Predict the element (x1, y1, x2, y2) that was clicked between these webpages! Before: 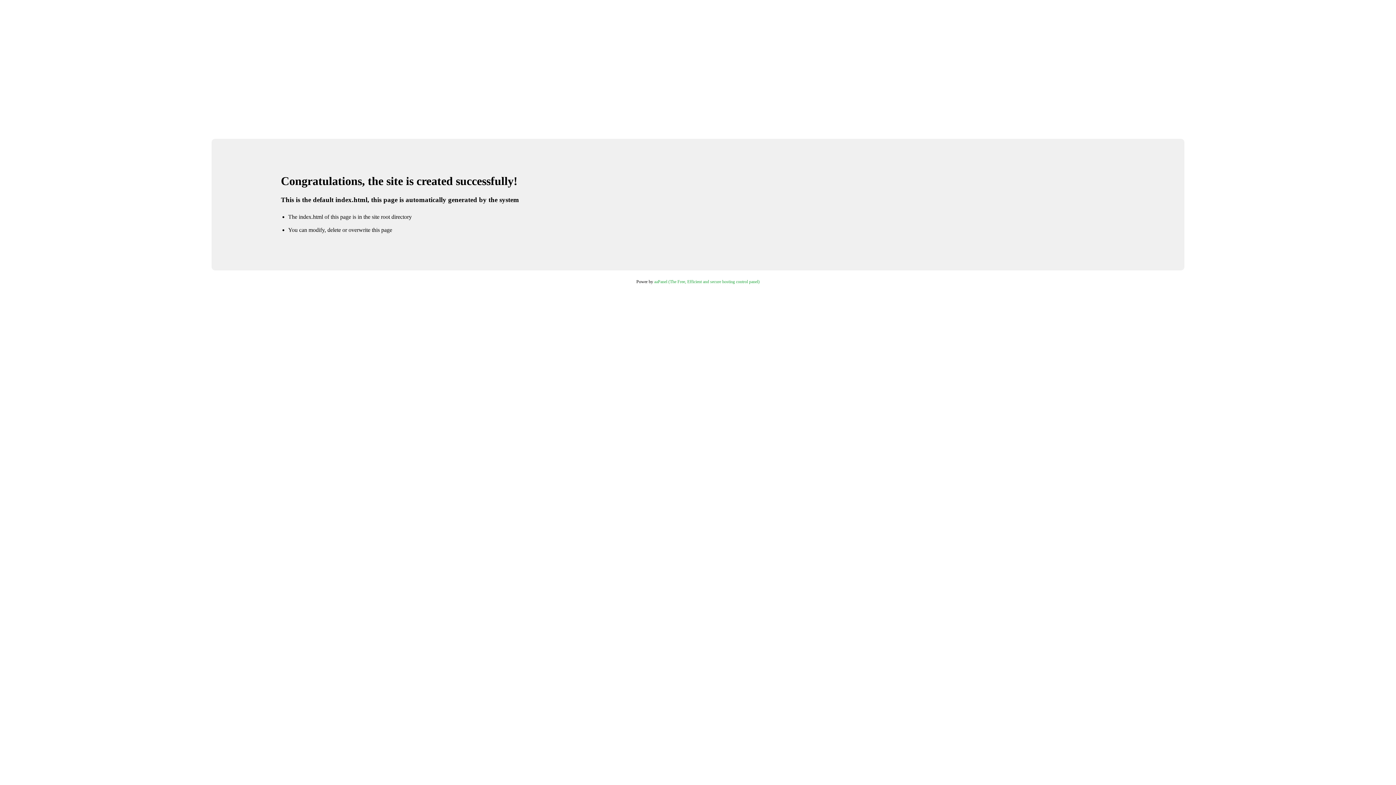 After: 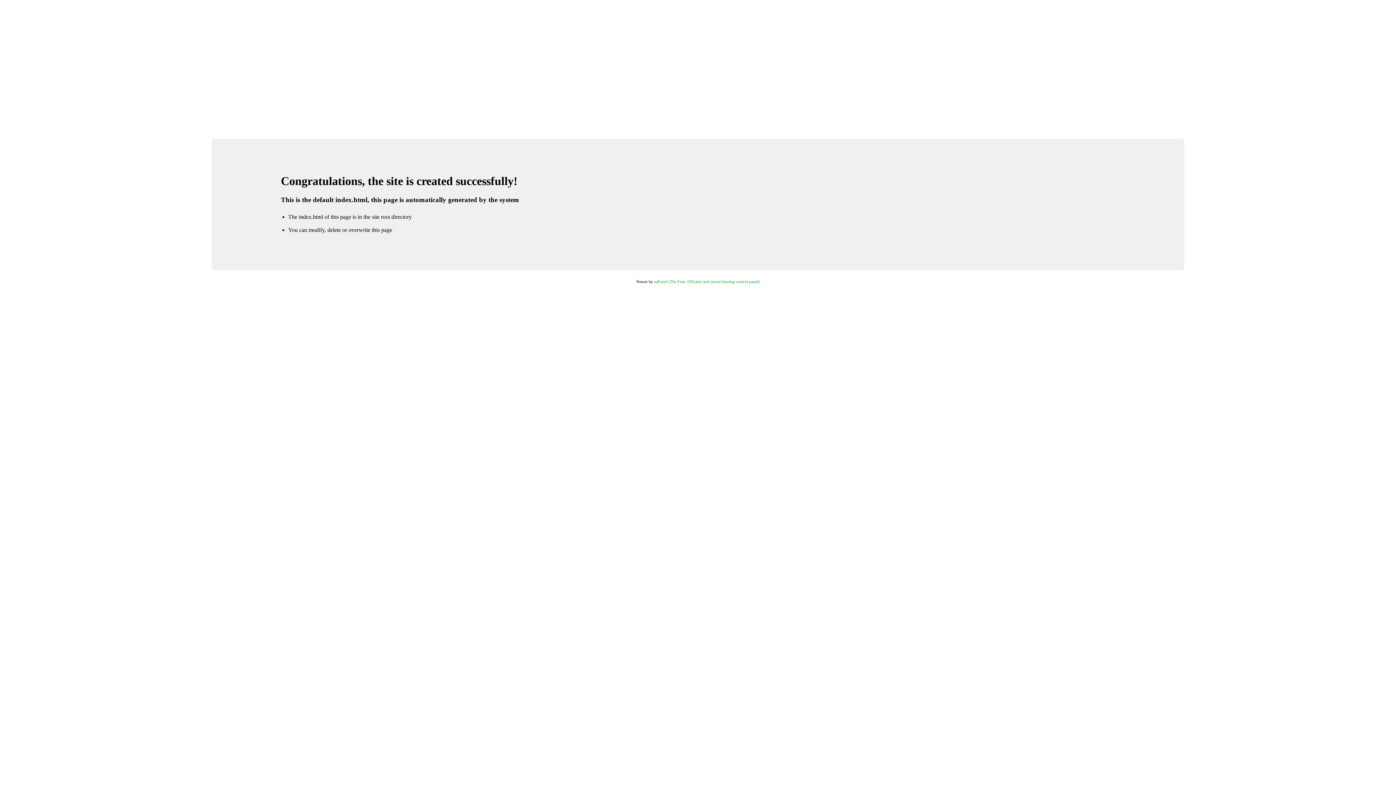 Action: bbox: (654, 279, 759, 284) label: aaPanel (The Free, Efficient and secure hosting control panel)